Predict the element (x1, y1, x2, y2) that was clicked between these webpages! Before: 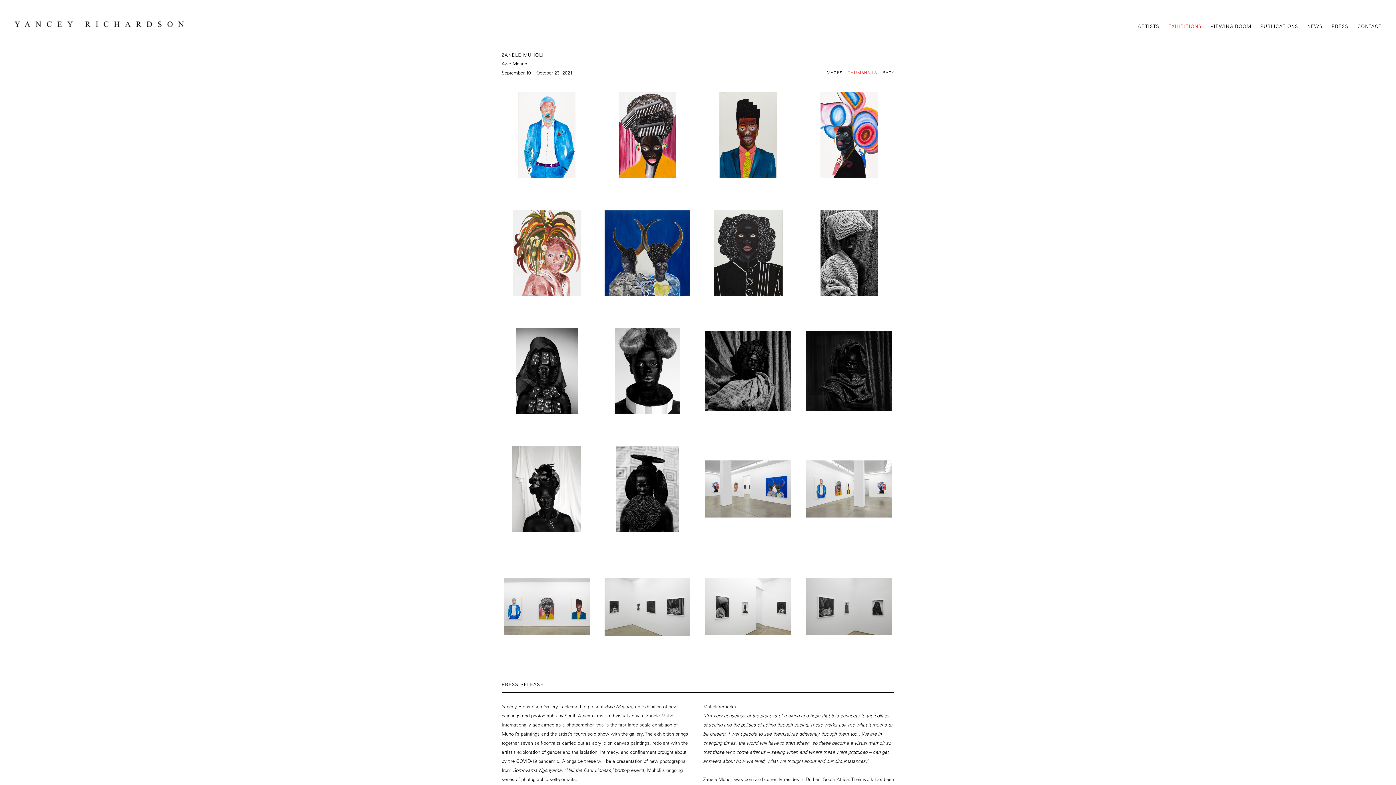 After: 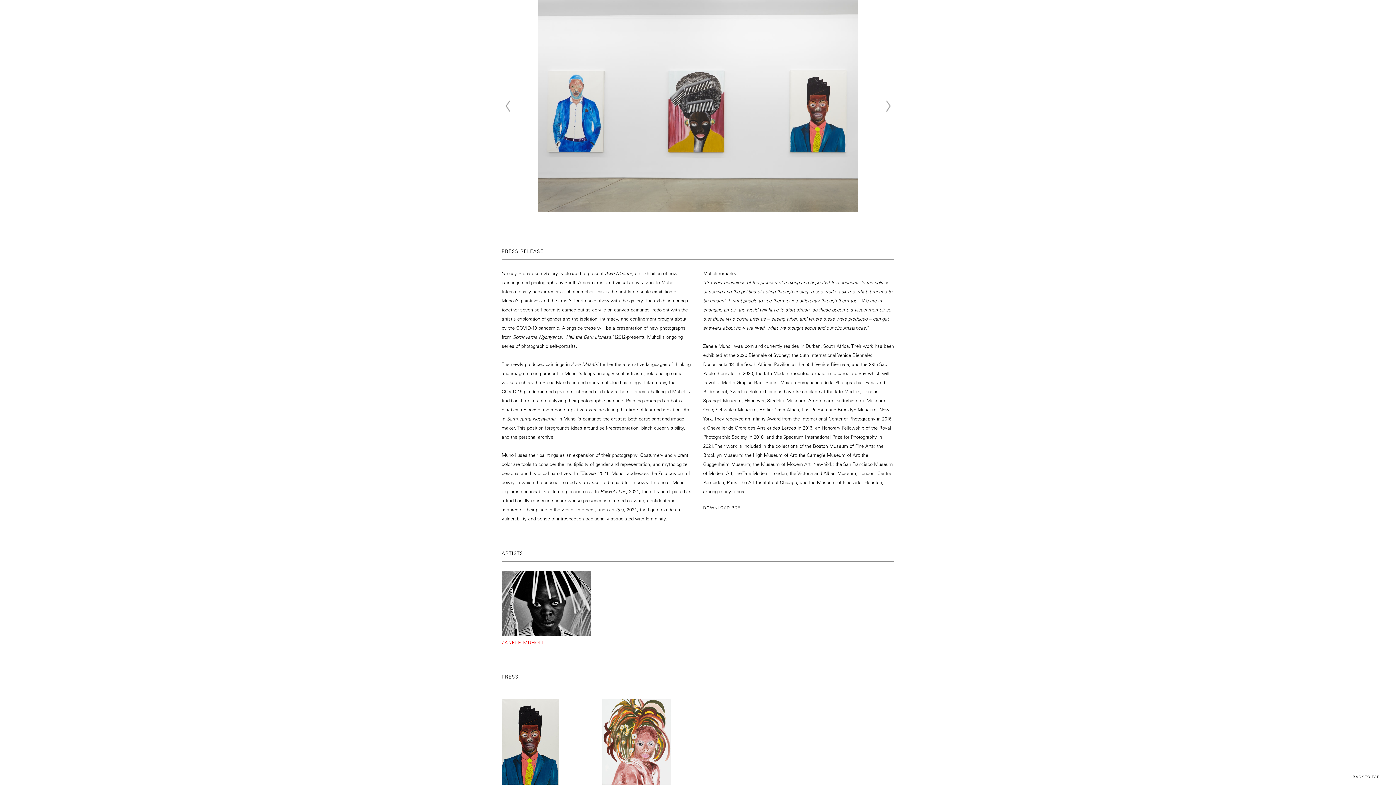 Action: bbox: (501, 562, 602, 679)